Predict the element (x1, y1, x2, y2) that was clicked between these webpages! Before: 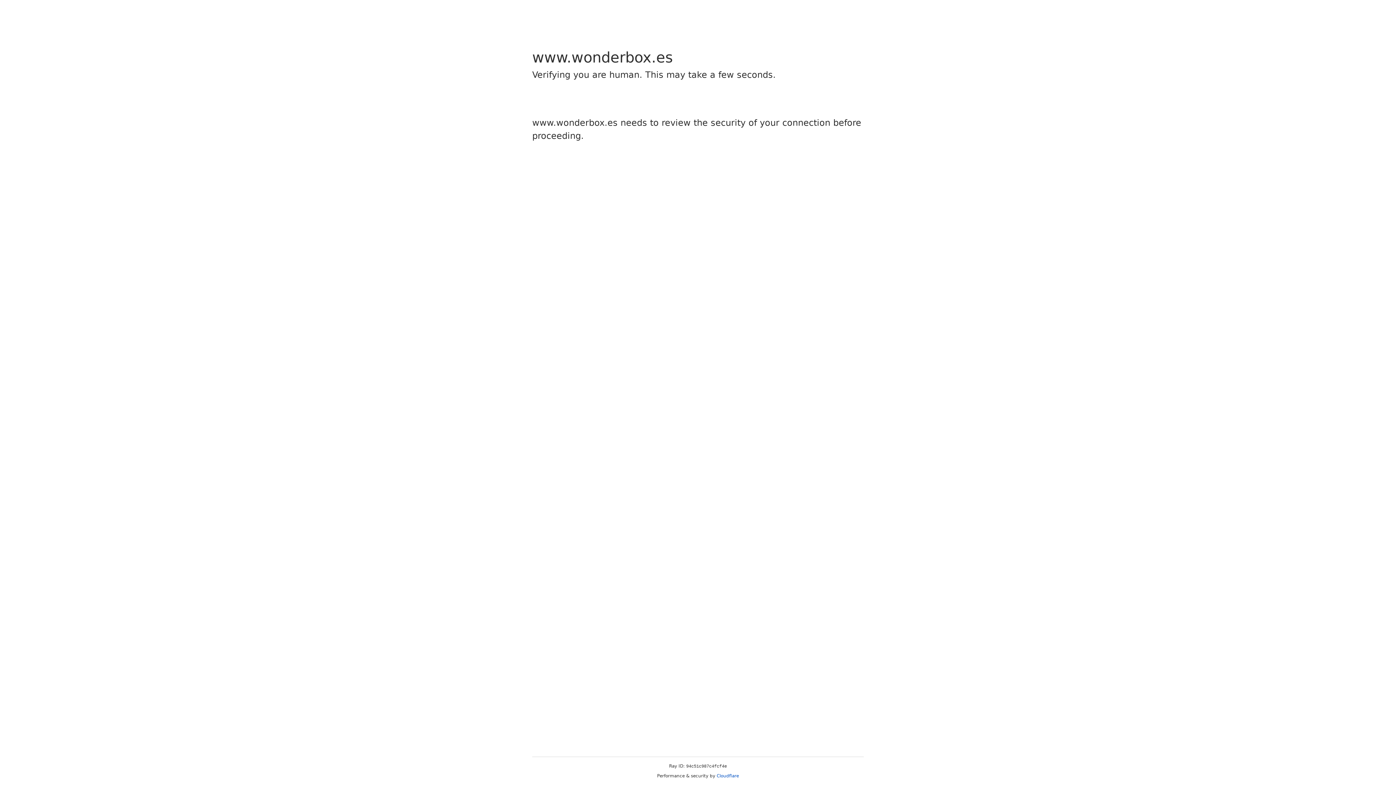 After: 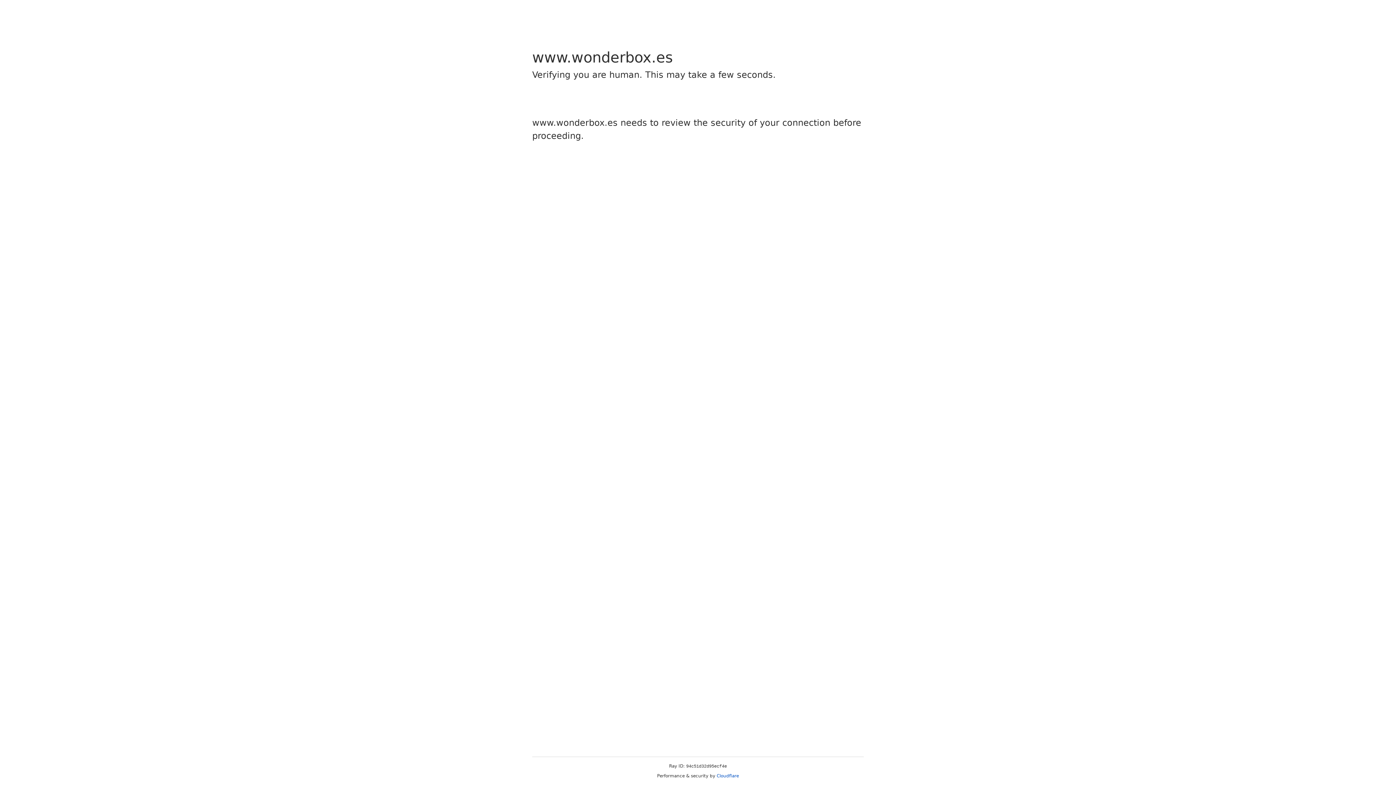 Action: label: Cloudflare bbox: (716, 773, 739, 778)